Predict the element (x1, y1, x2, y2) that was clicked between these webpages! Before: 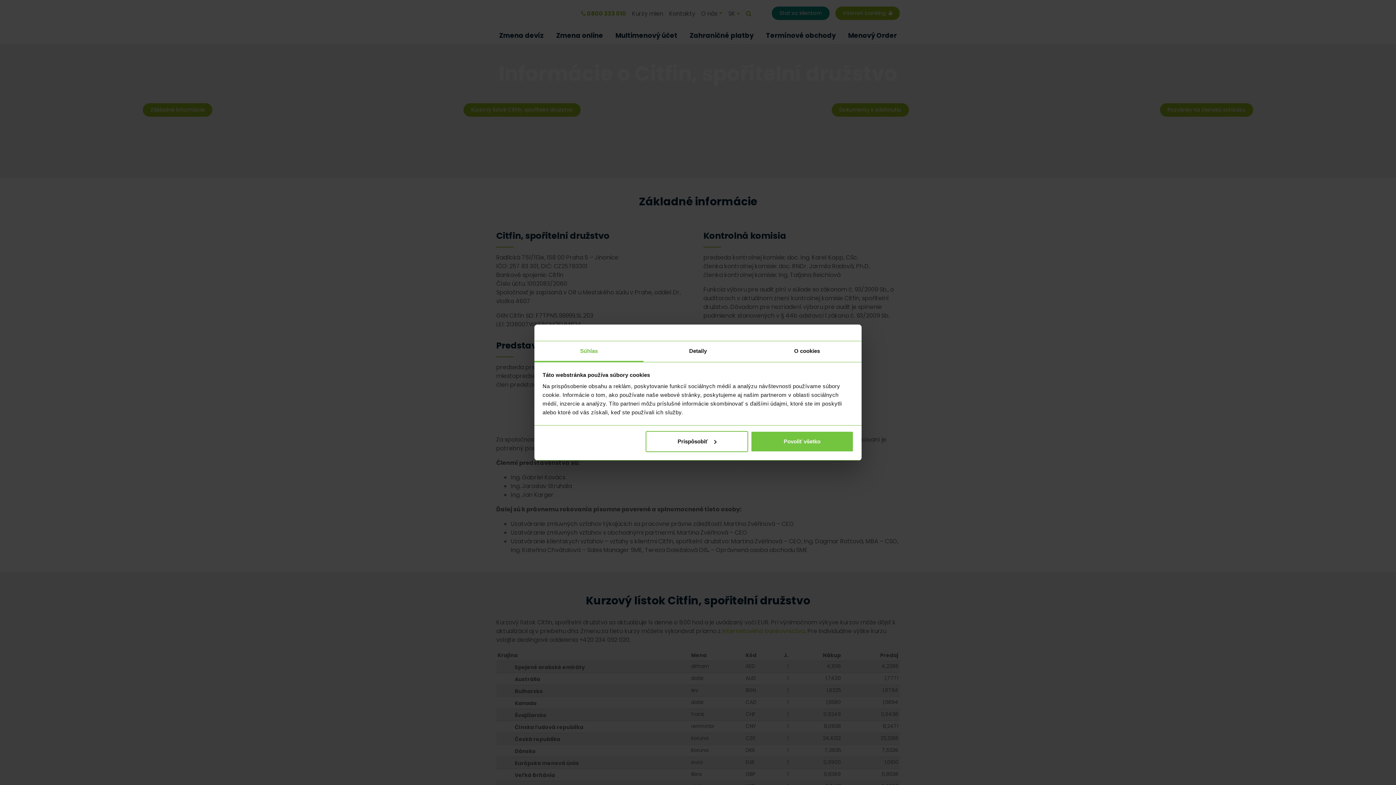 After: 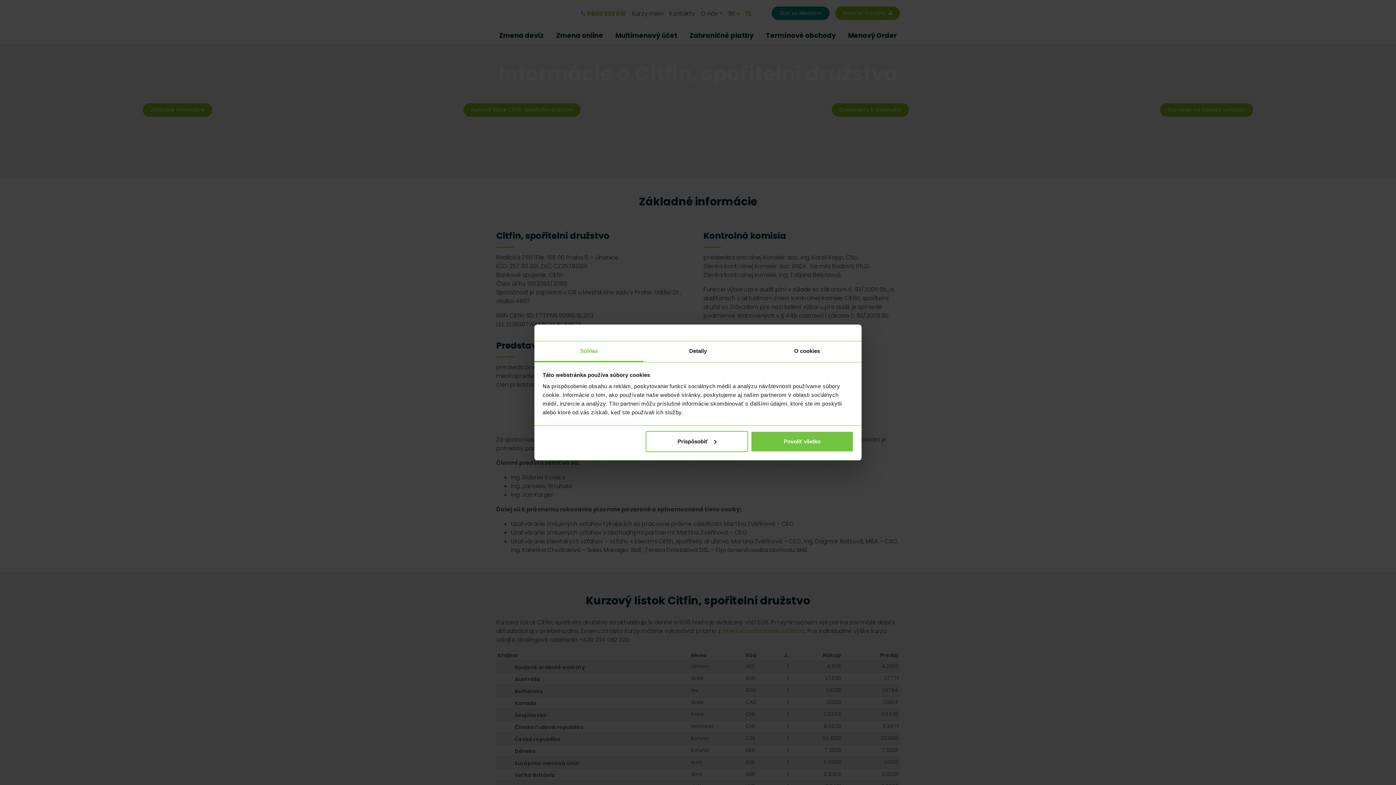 Action: bbox: (534, 341, 643, 362) label: Súhlas